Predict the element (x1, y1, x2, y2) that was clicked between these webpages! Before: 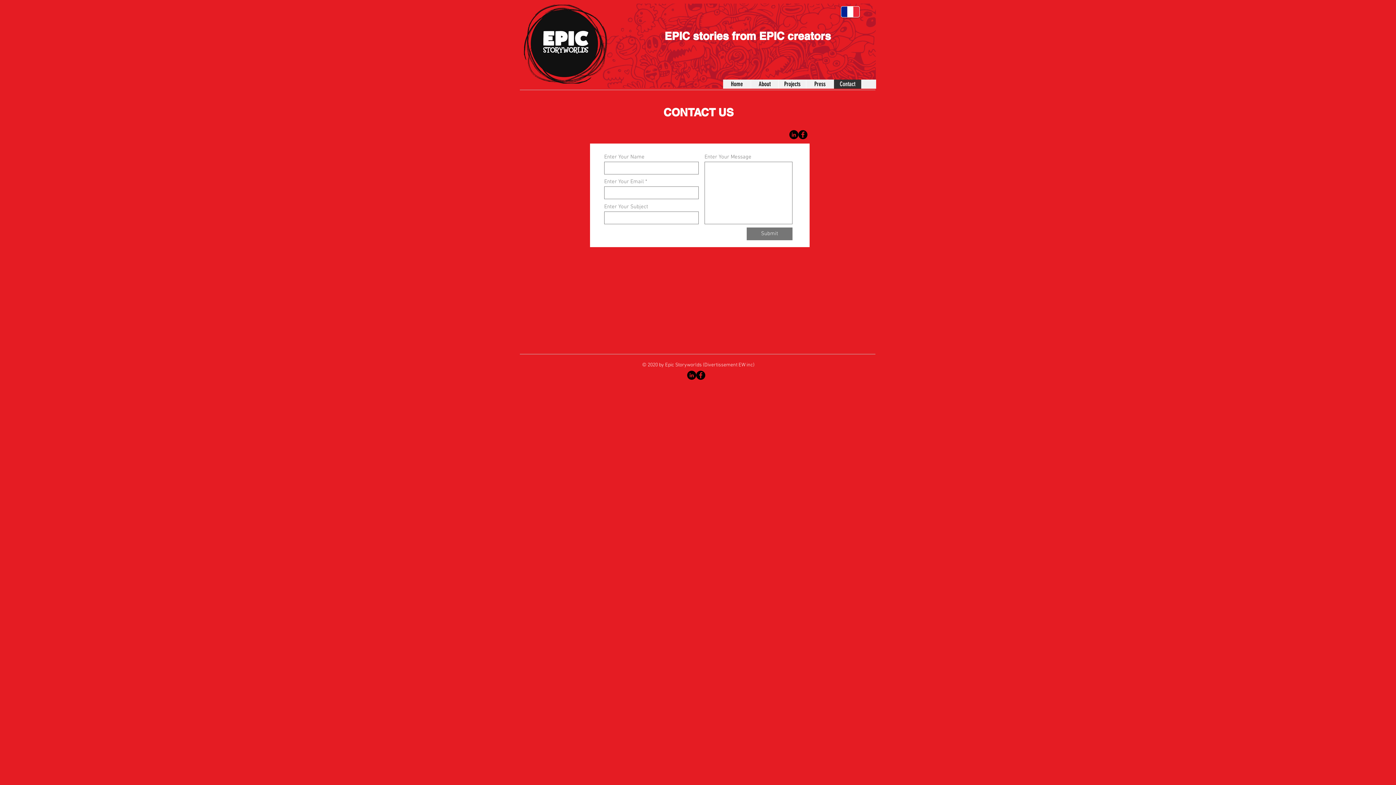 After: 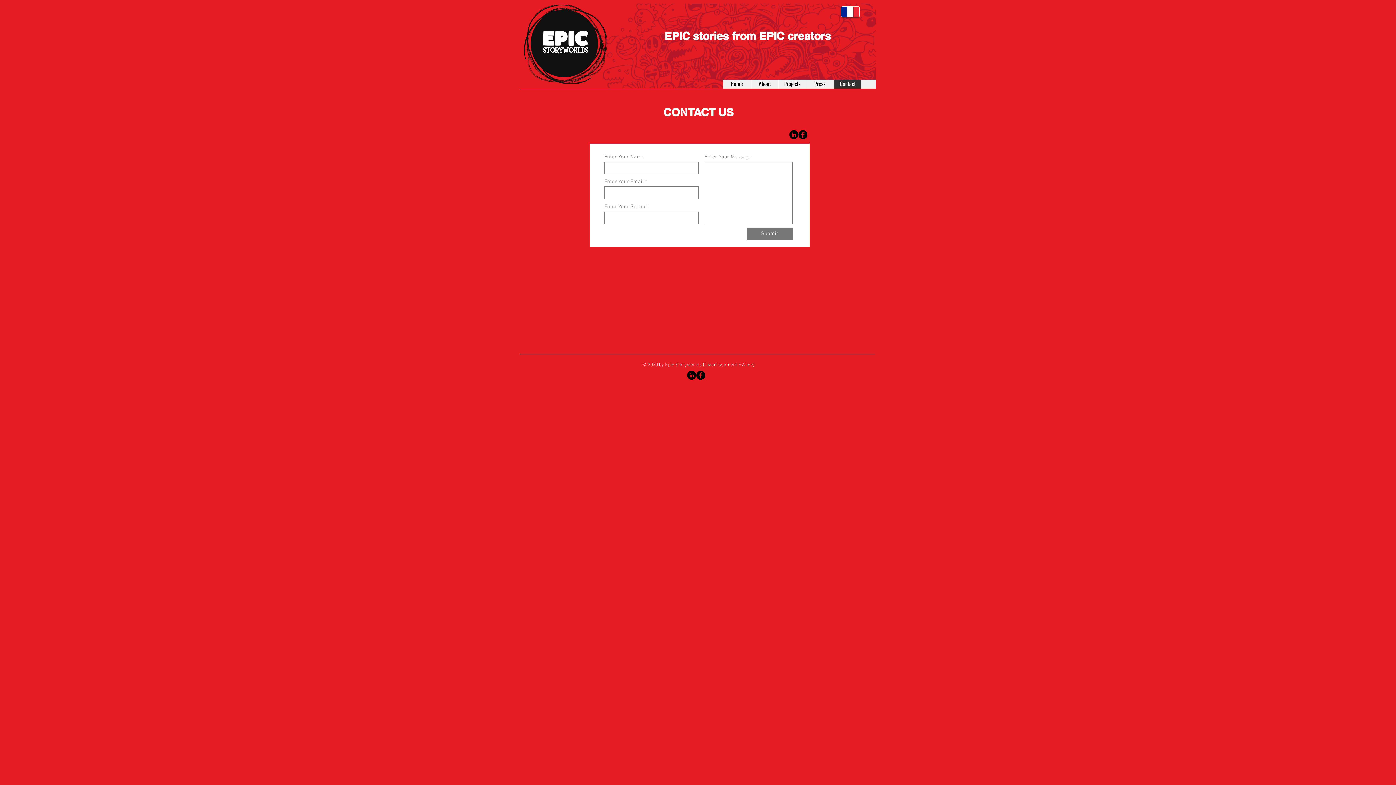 Action: label: LinkedIn bbox: (789, 130, 798, 139)